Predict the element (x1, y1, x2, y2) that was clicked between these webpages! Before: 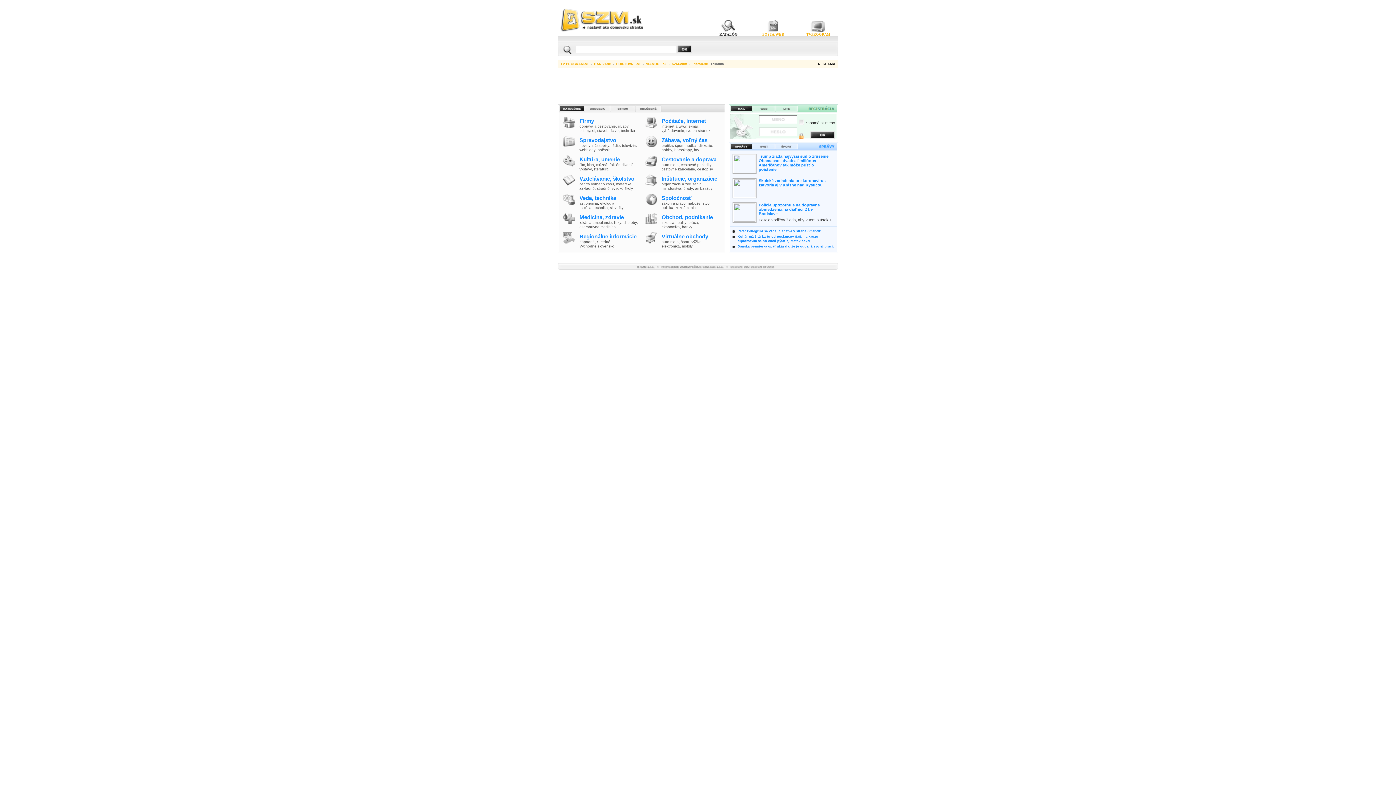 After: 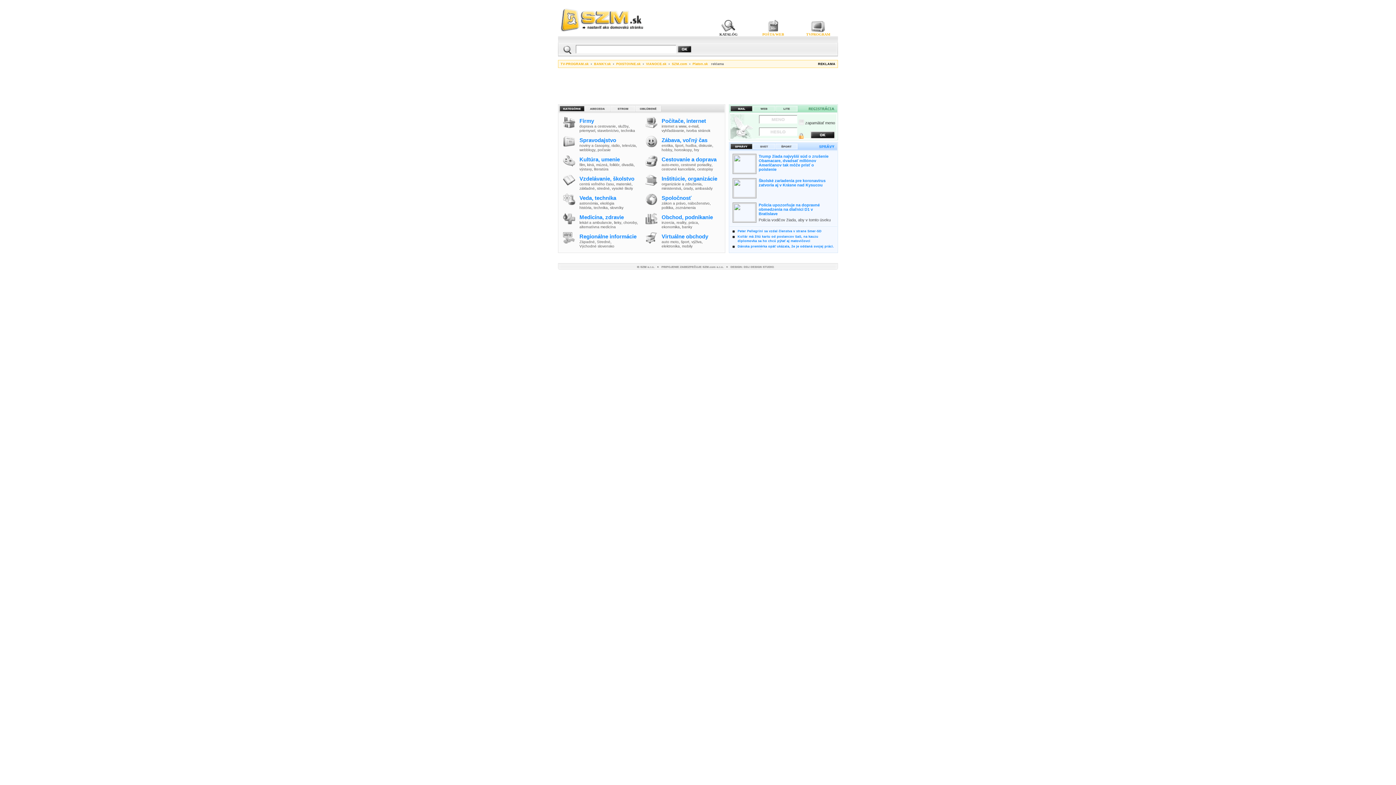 Action: bbox: (661, 148, 672, 152) label: hobby